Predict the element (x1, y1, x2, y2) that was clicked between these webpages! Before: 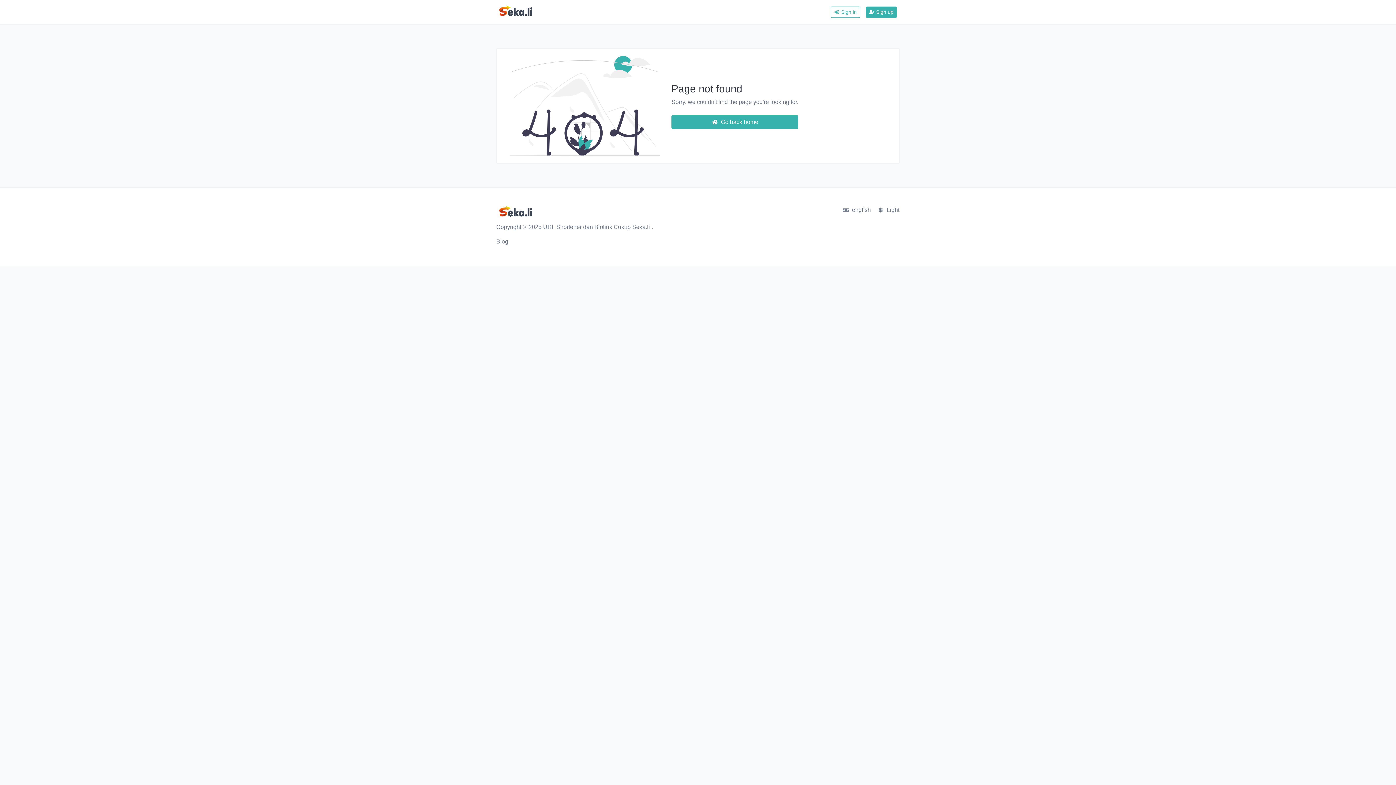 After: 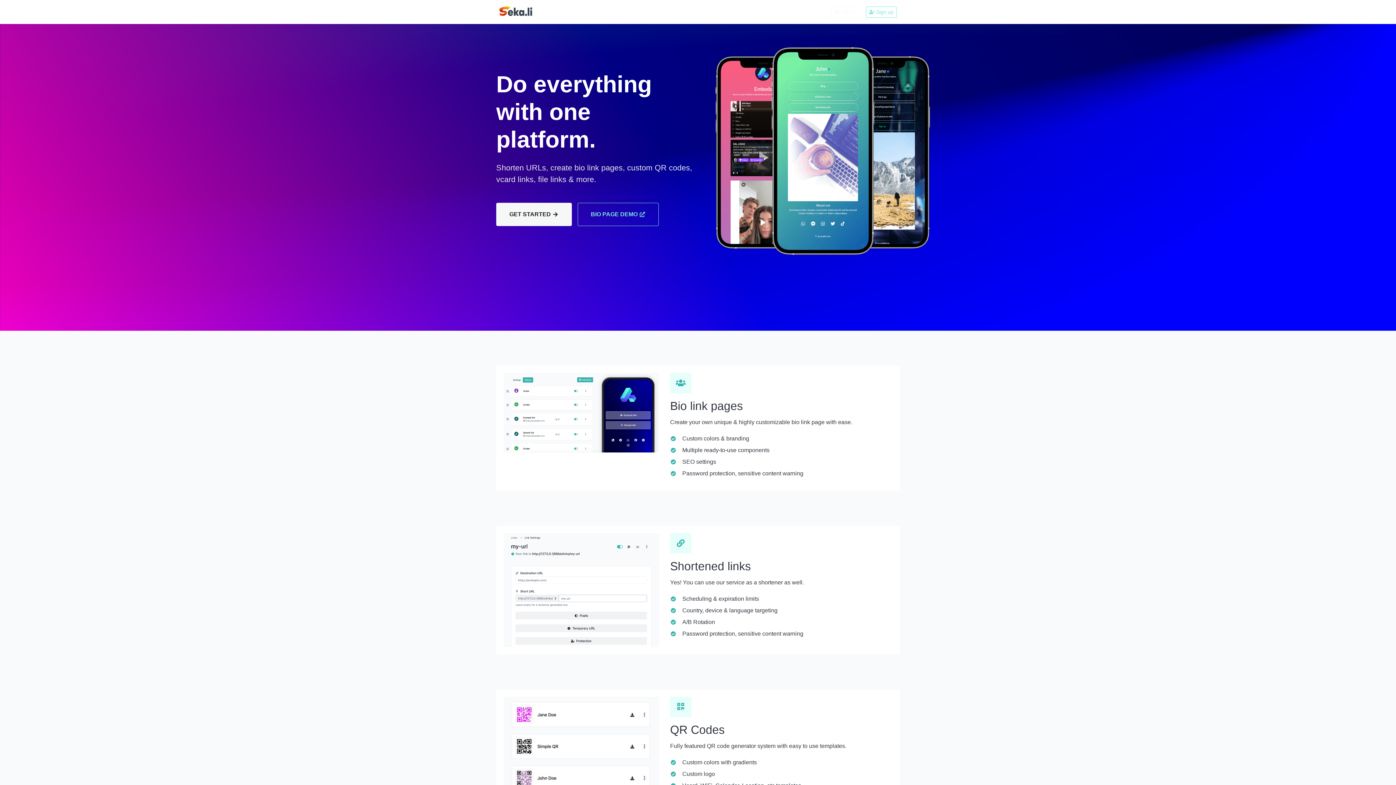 Action: bbox: (496, 2, 536, 21)